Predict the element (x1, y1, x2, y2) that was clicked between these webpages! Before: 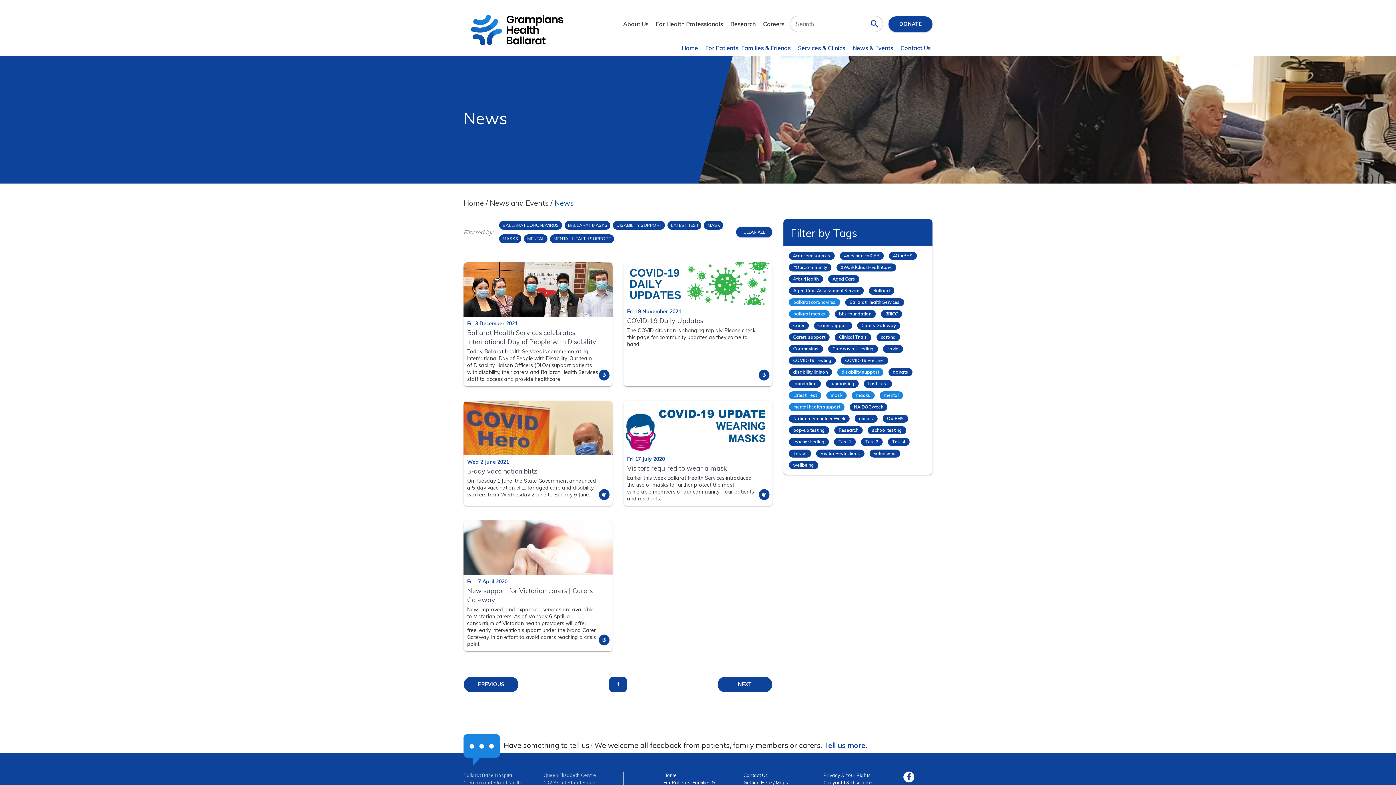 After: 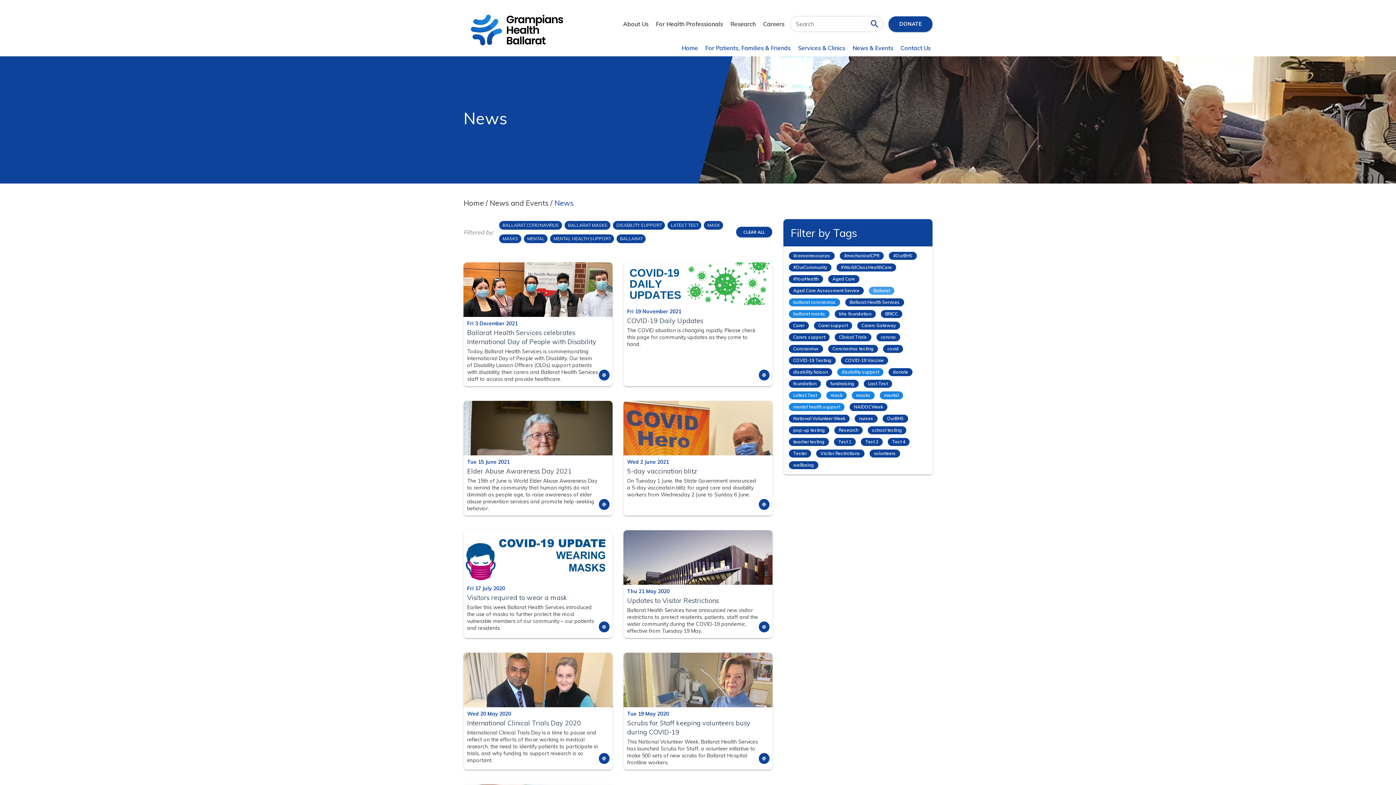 Action: label: Ballarat bbox: (869, 286, 894, 294)